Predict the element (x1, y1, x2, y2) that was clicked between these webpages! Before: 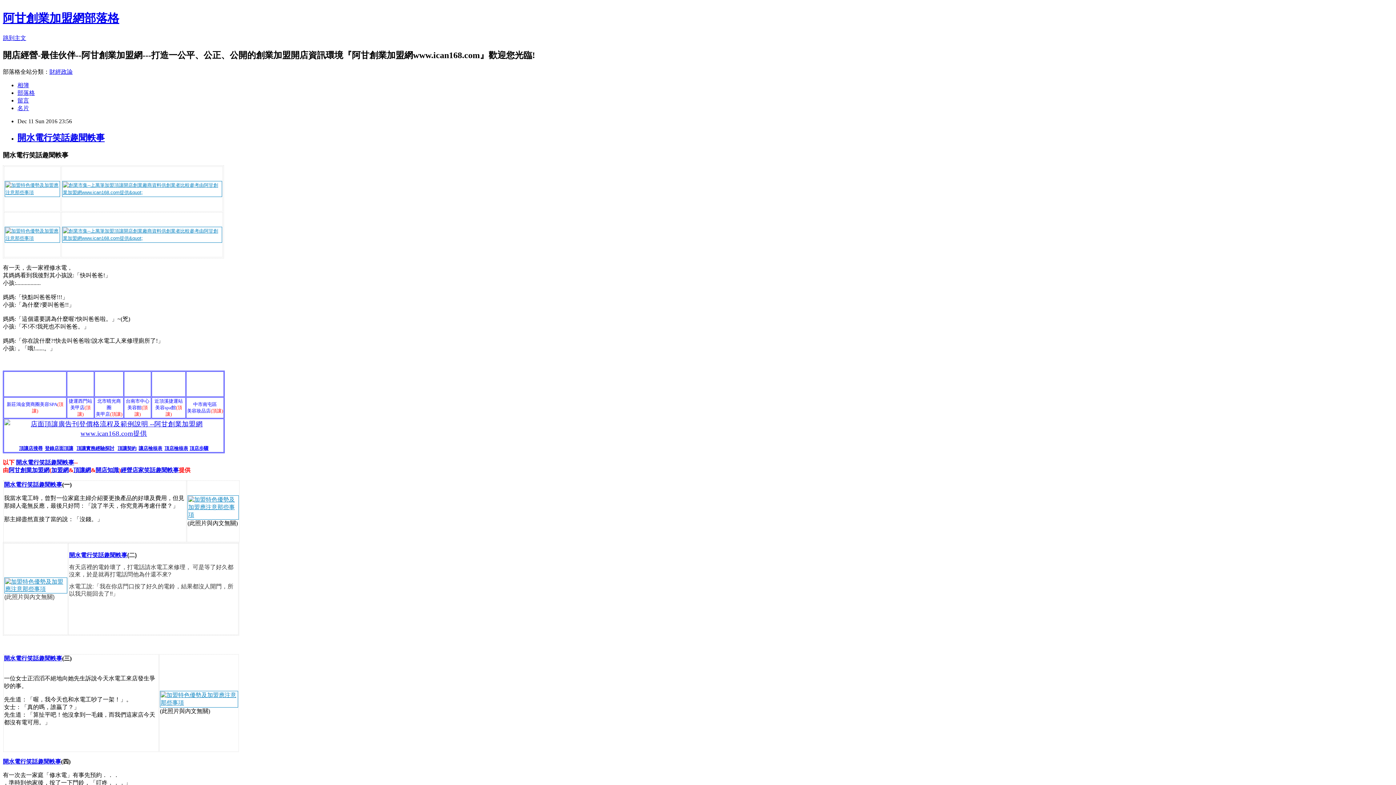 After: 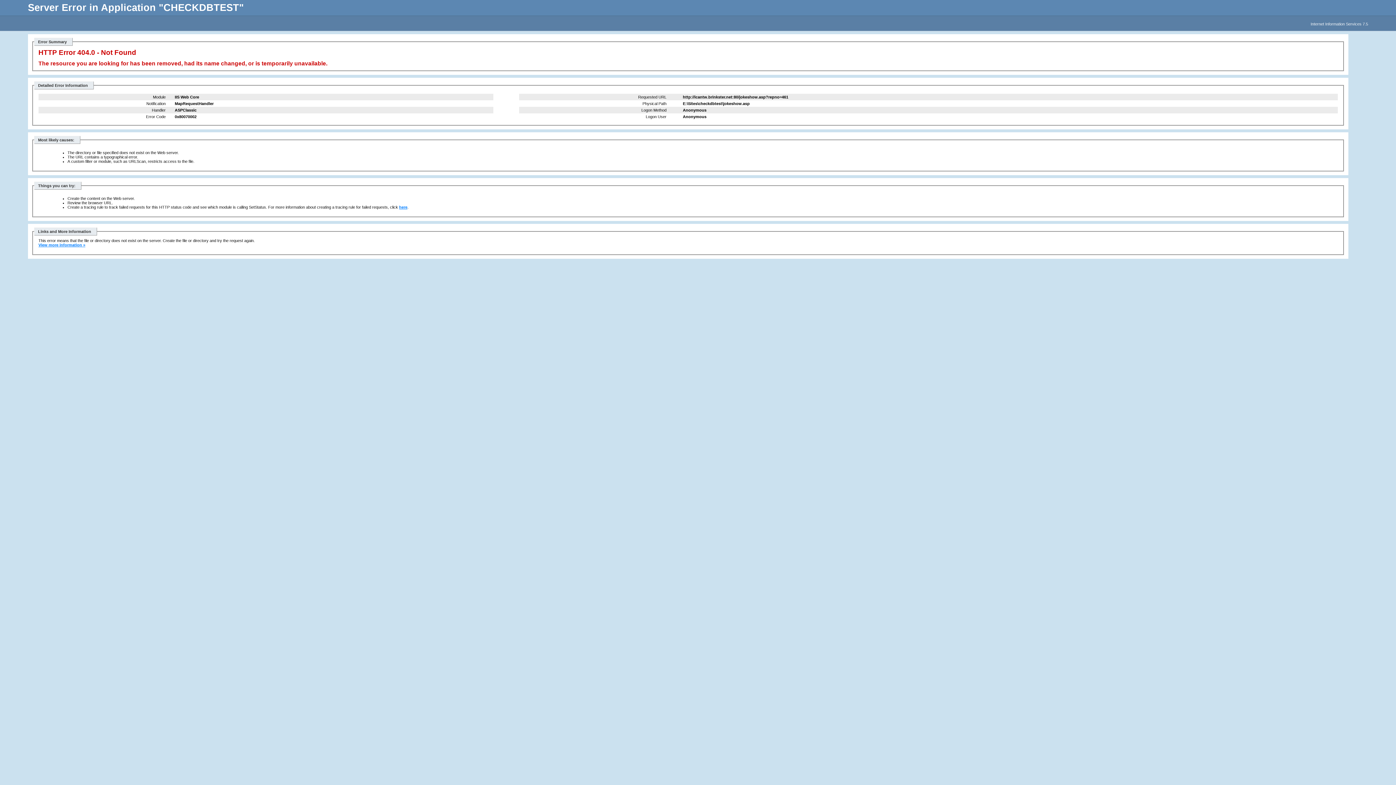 Action: bbox: (50, 459, 74, 465) label: 趣聞軼事